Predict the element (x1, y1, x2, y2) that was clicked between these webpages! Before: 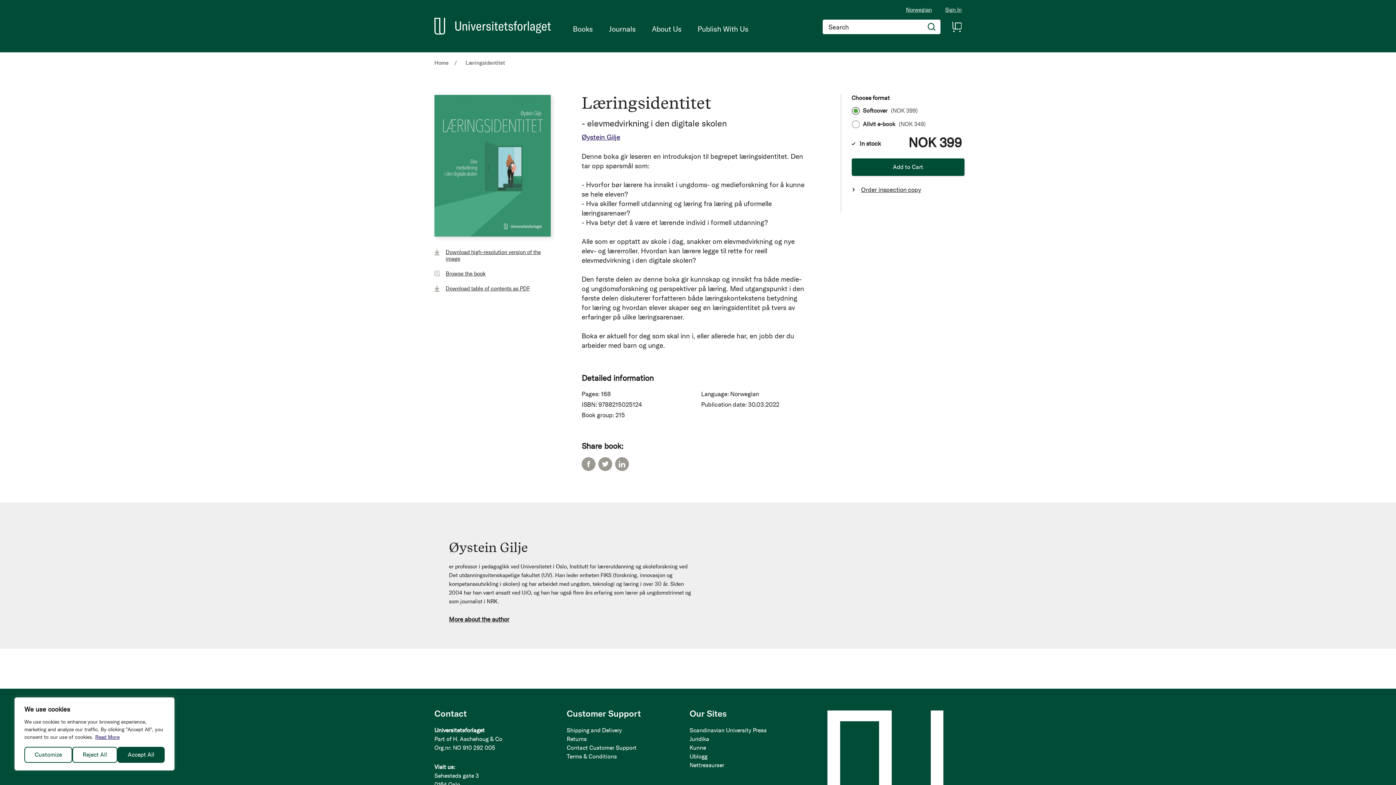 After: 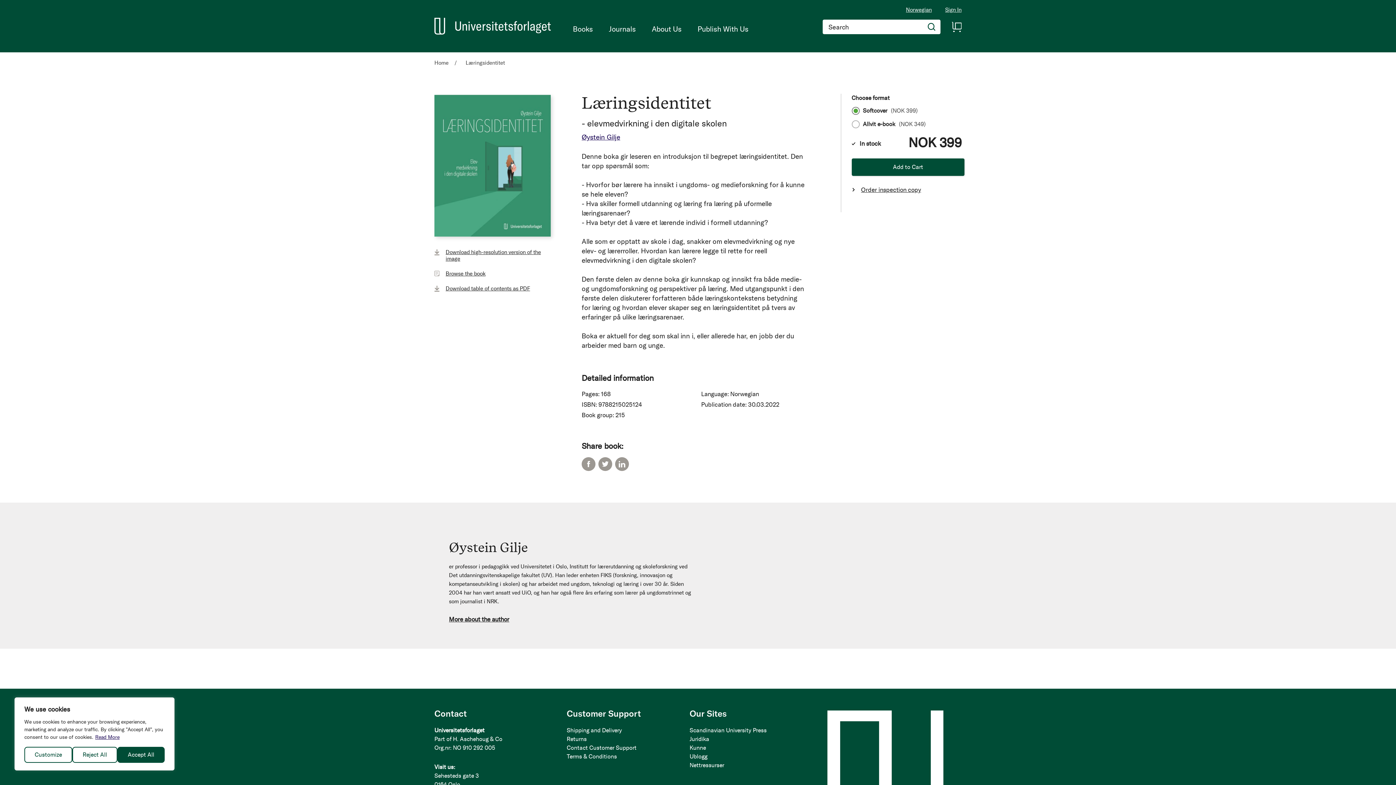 Action: label:  Facebook bbox: (581, 457, 595, 471)